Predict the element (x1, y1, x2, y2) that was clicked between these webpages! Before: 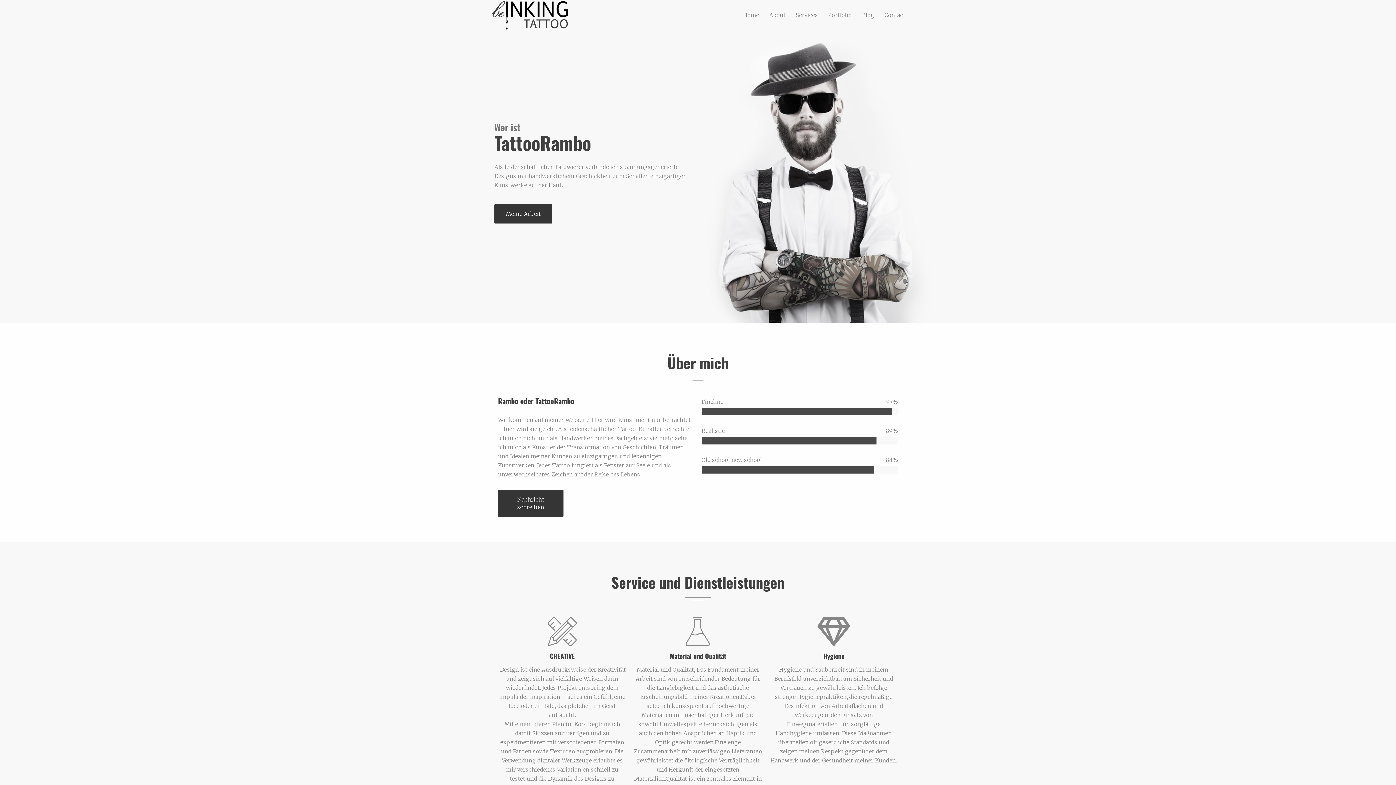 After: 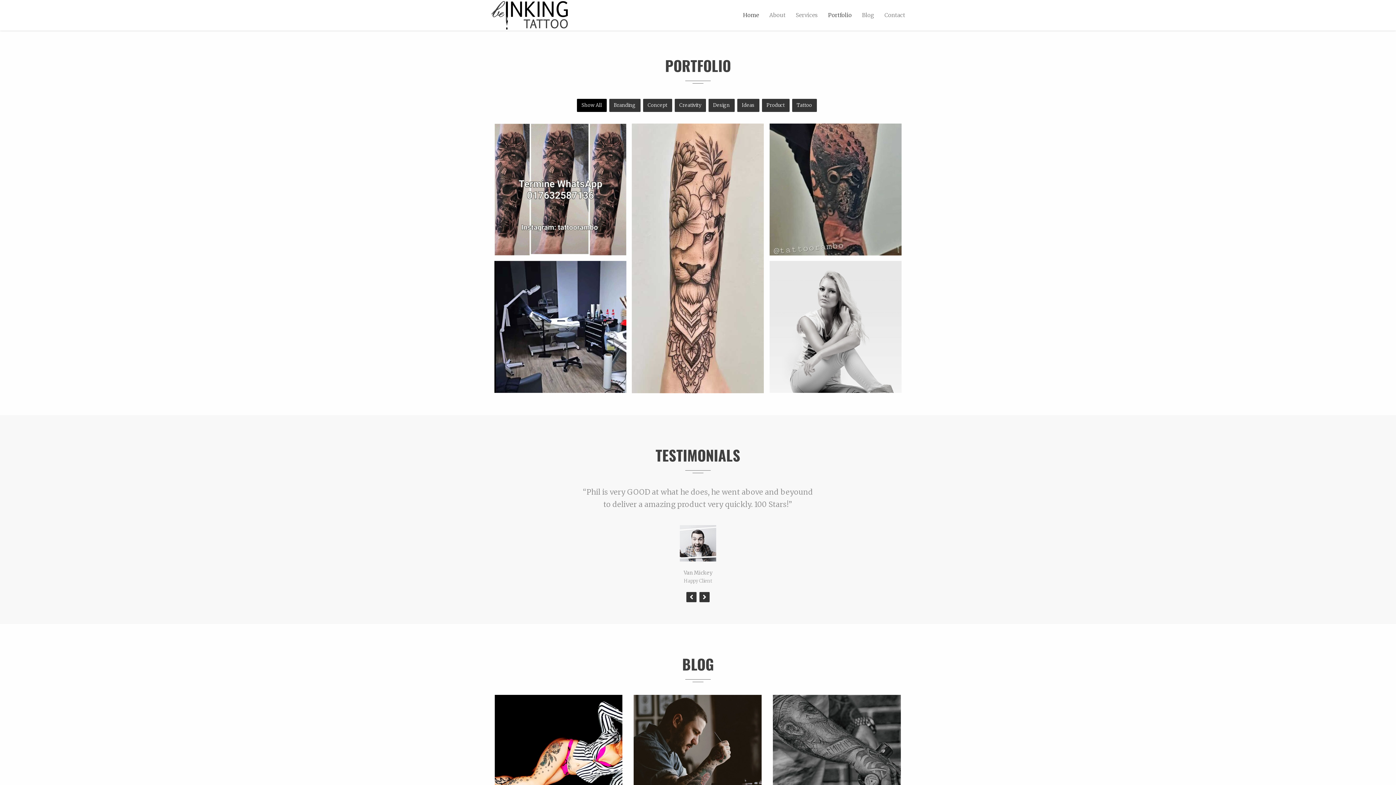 Action: label: Portfolio bbox: (823, 0, 857, 30)